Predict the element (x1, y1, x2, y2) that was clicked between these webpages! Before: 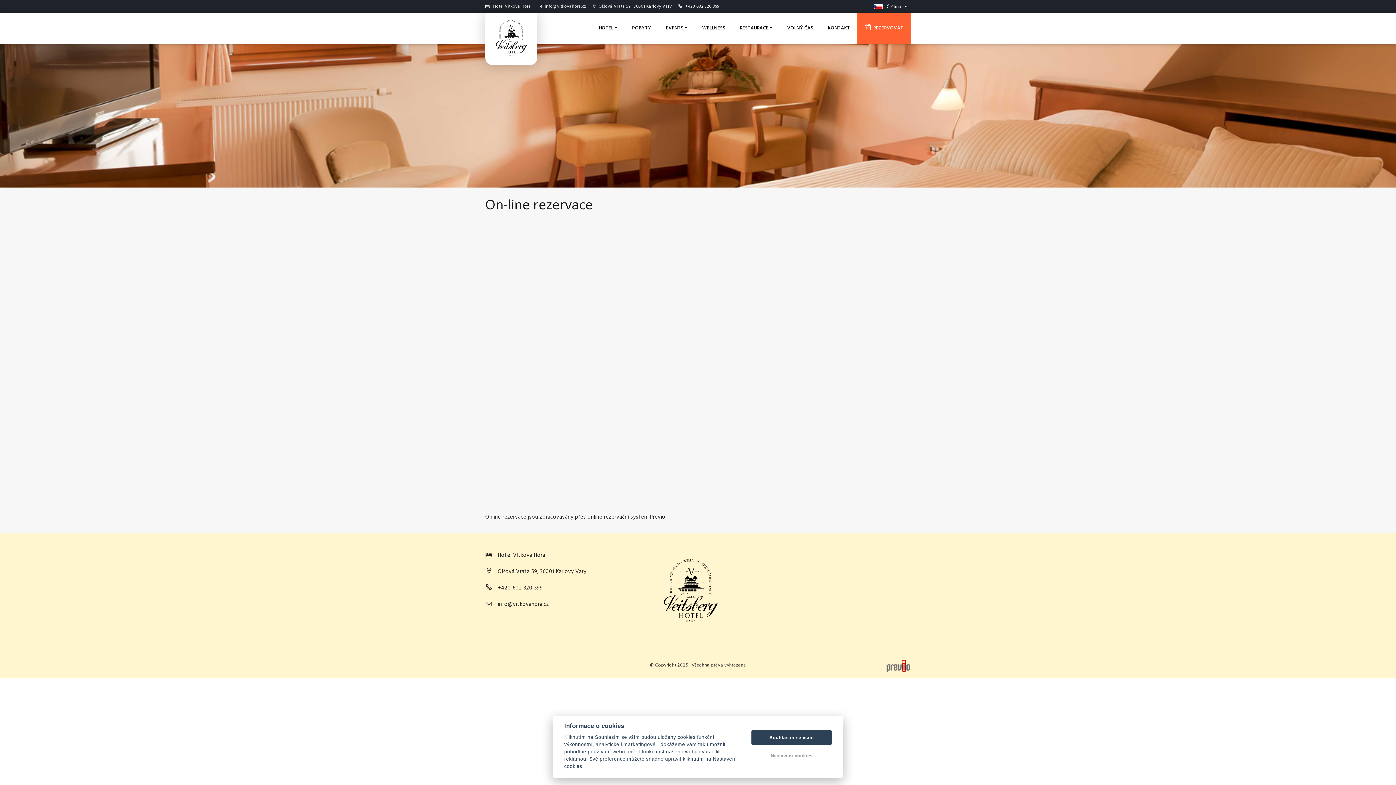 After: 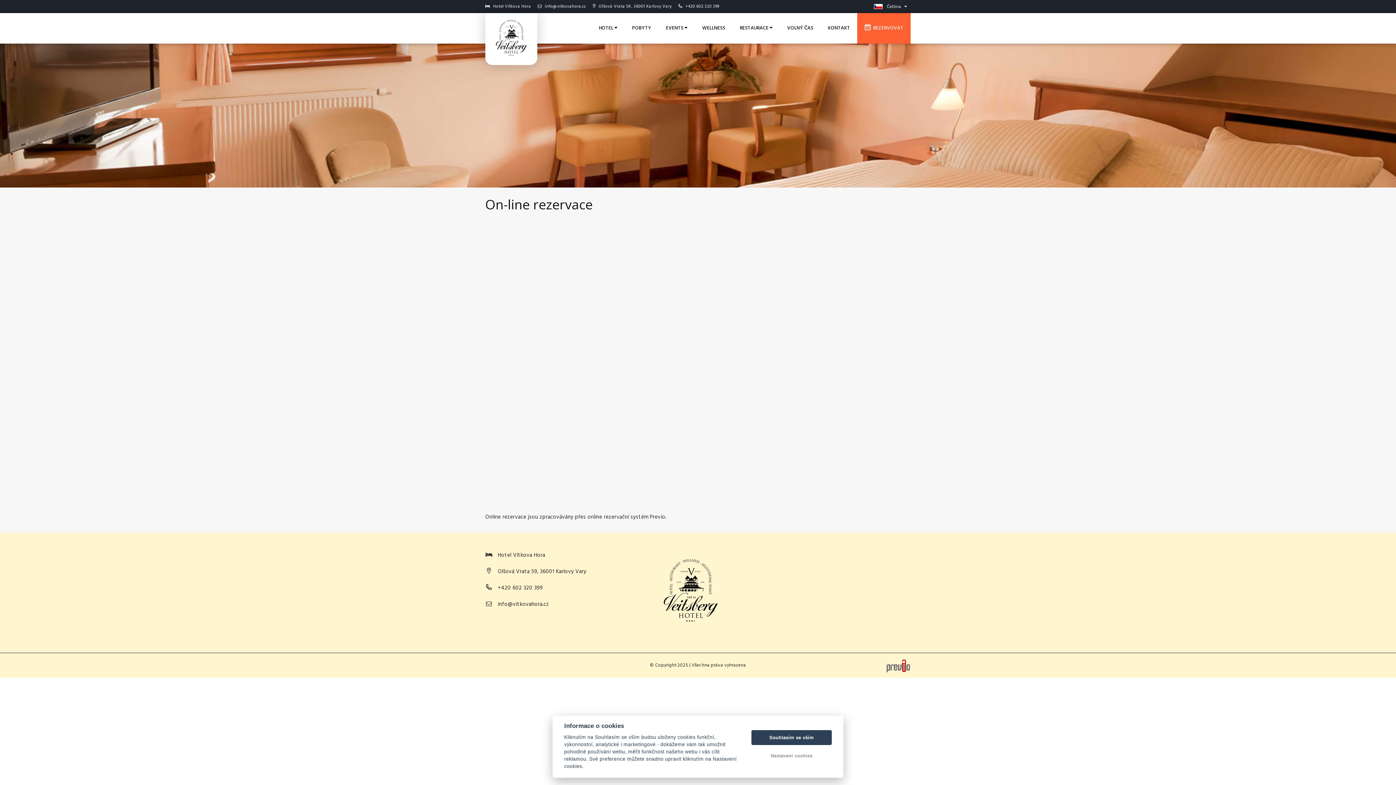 Action: bbox: (685, 2, 719, 10) label: +420 602 320 399